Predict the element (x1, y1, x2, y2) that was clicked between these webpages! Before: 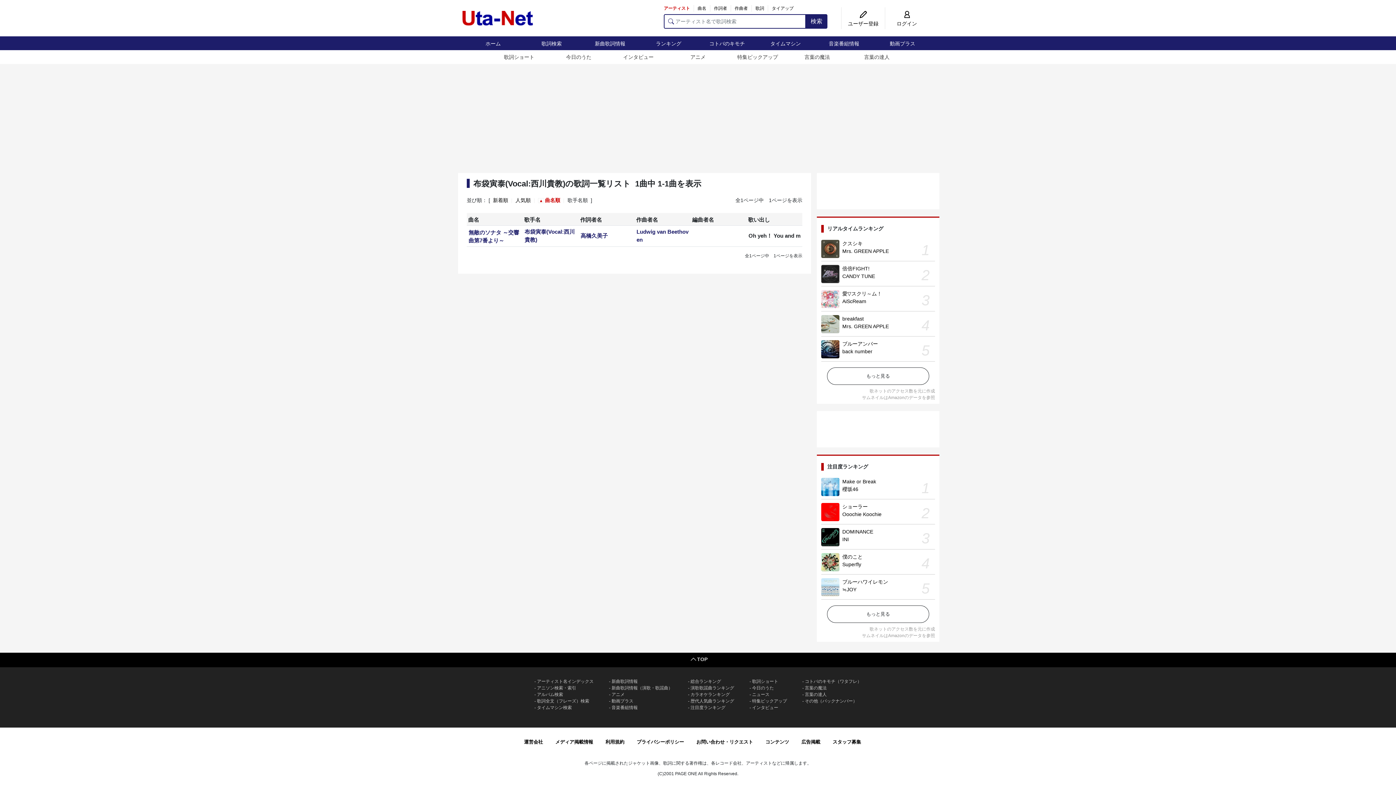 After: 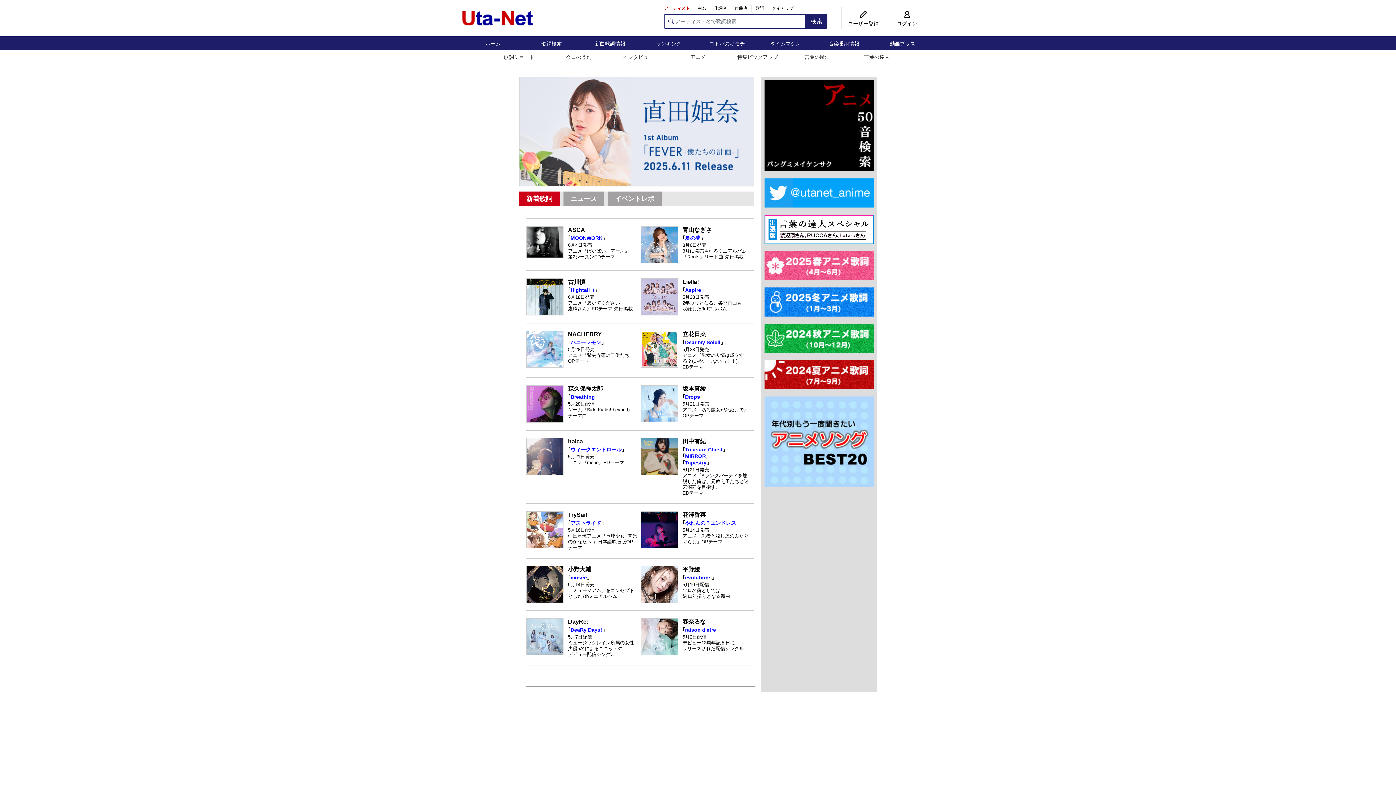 Action: bbox: (690, 50, 705, 64) label: アニメ